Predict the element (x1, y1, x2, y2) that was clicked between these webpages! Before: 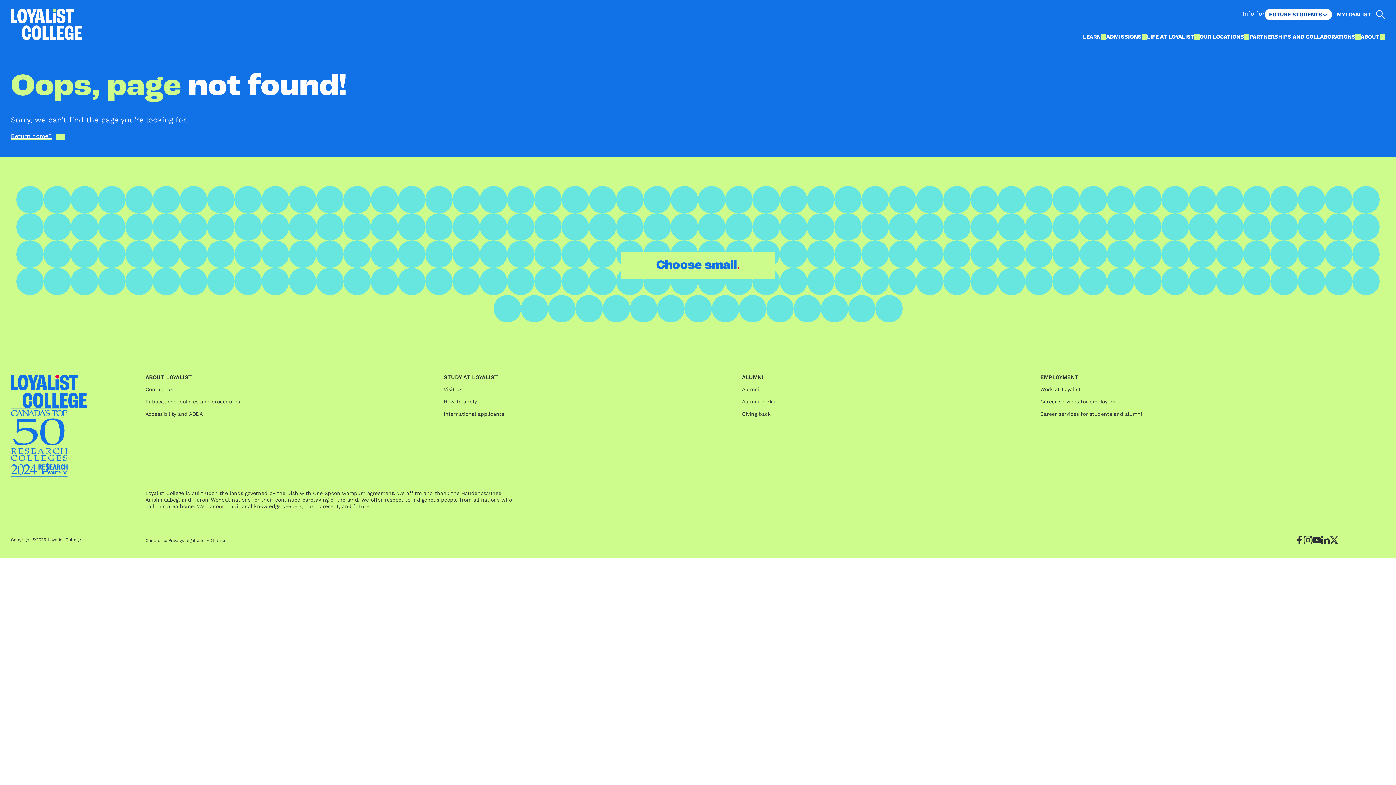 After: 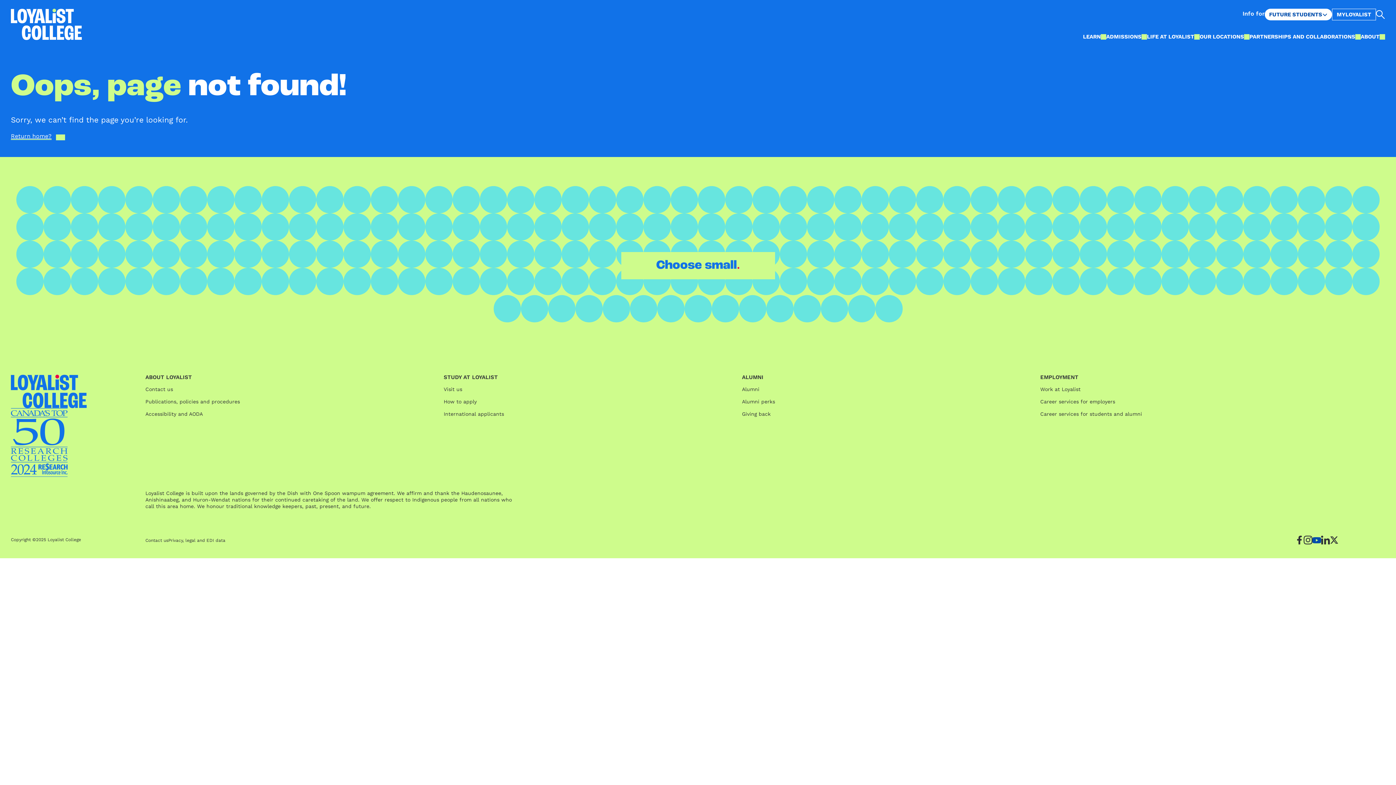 Action: bbox: (1312, 535, 1321, 544) label: YouTube